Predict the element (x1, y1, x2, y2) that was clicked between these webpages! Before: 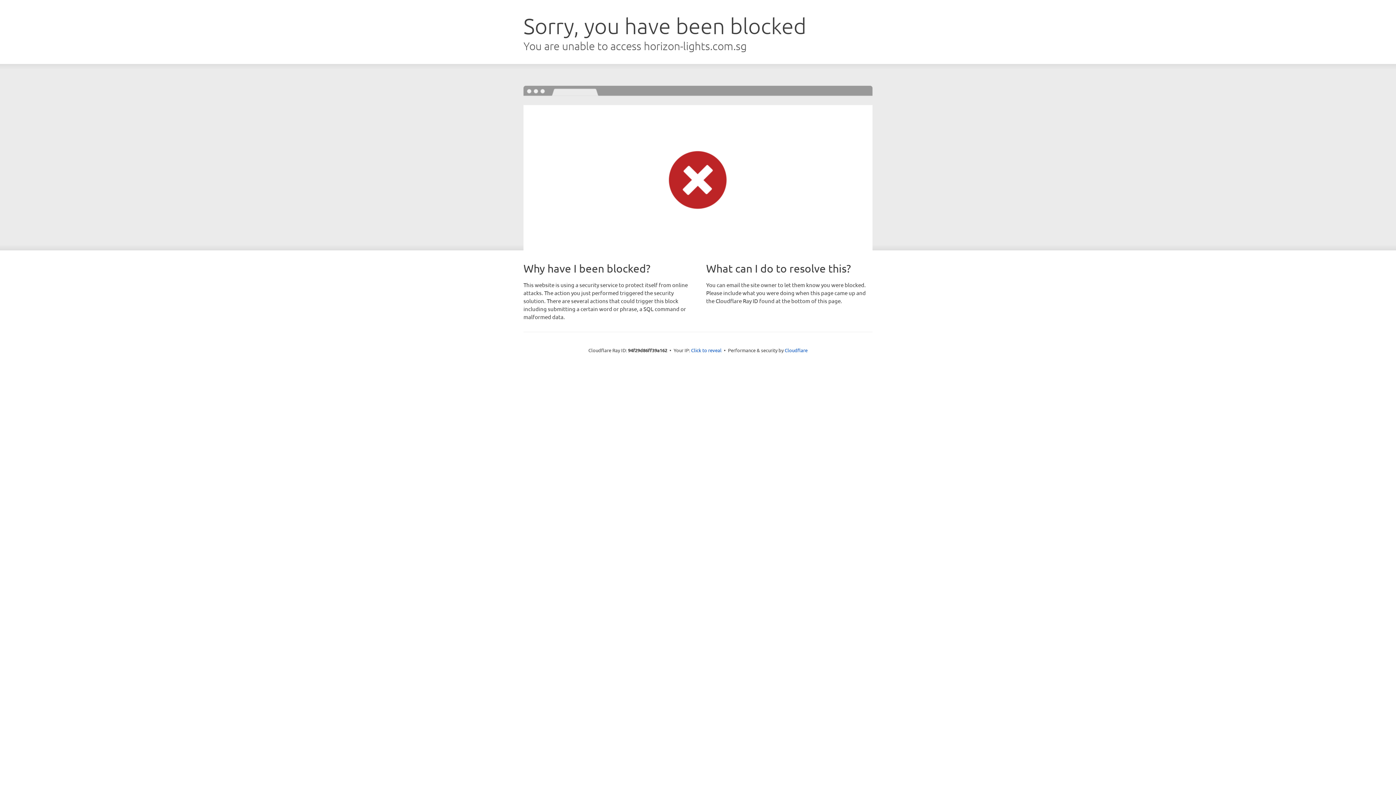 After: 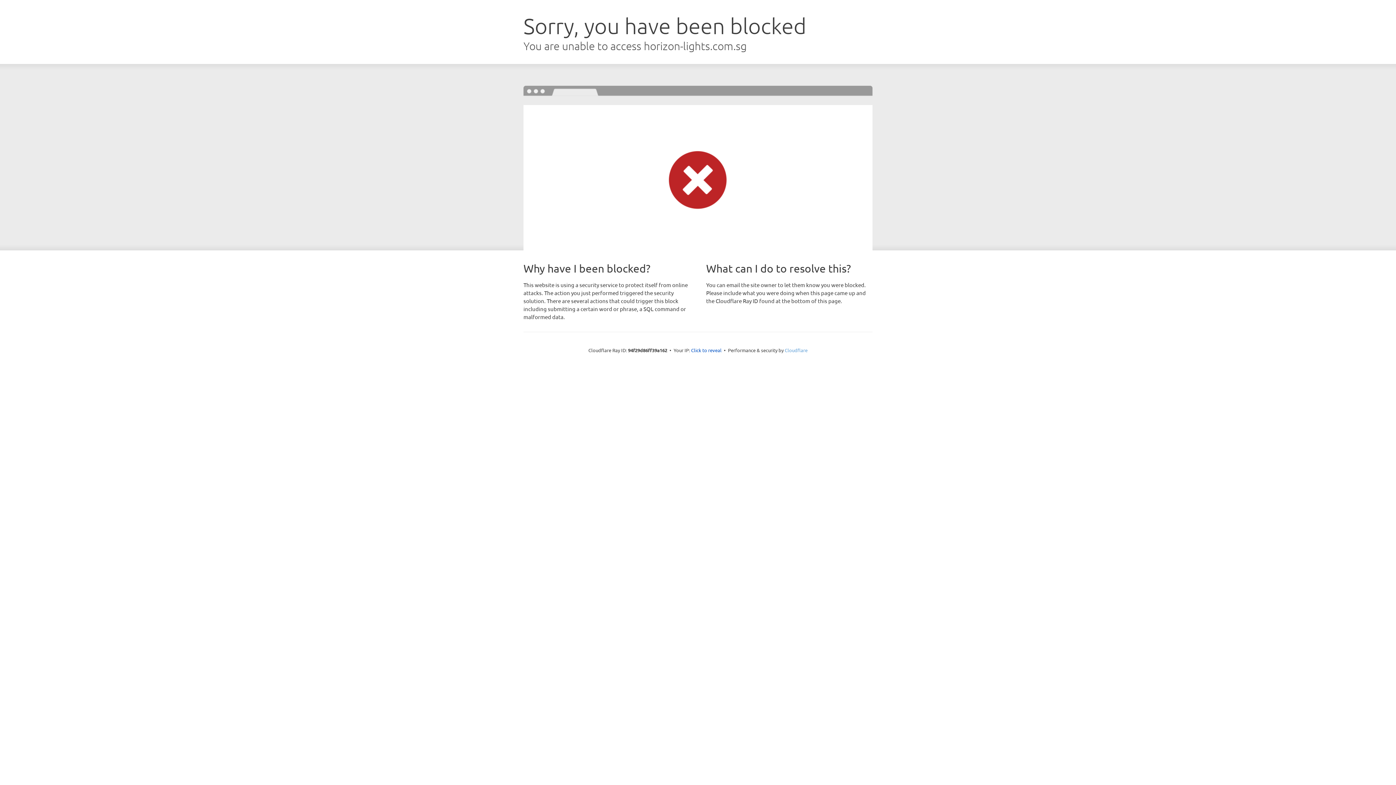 Action: bbox: (784, 347, 807, 353) label: Cloudflare